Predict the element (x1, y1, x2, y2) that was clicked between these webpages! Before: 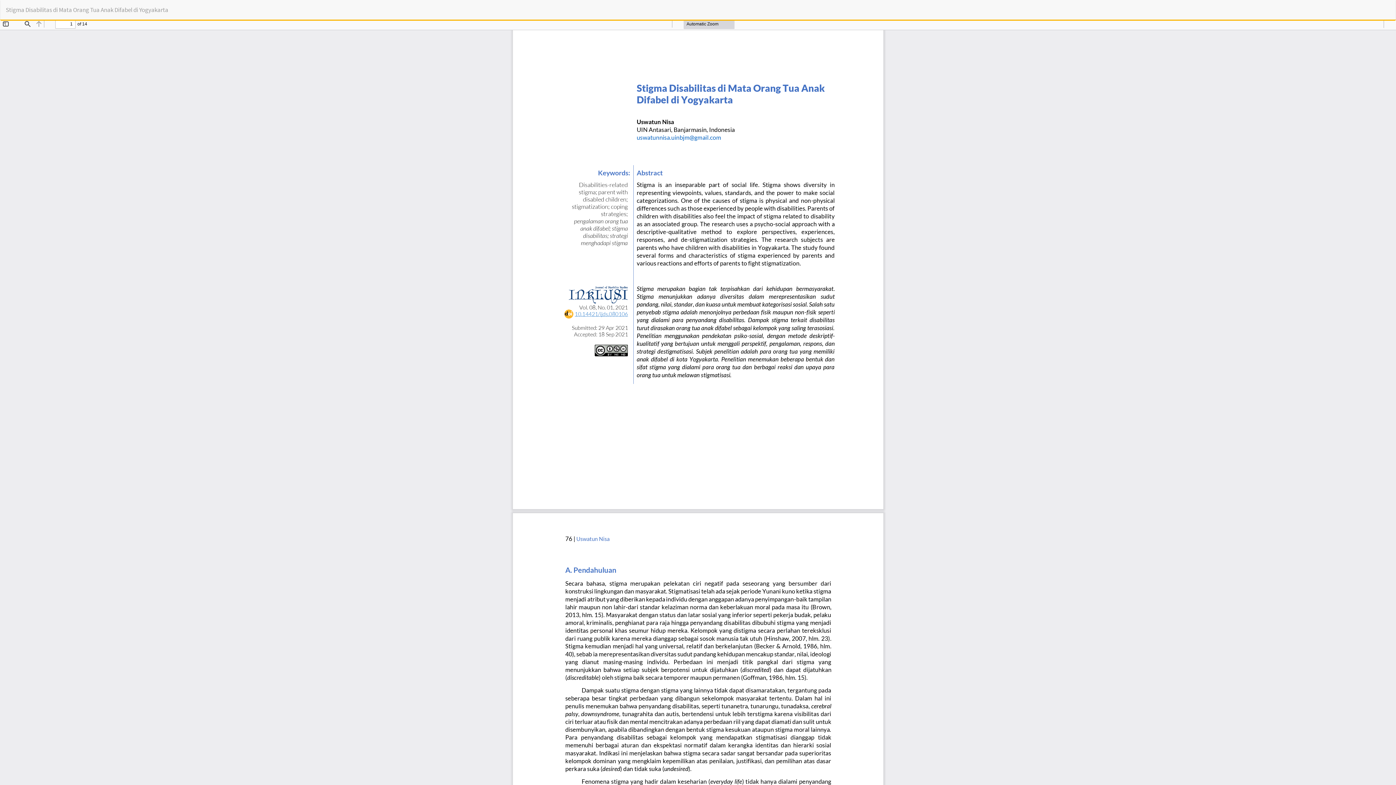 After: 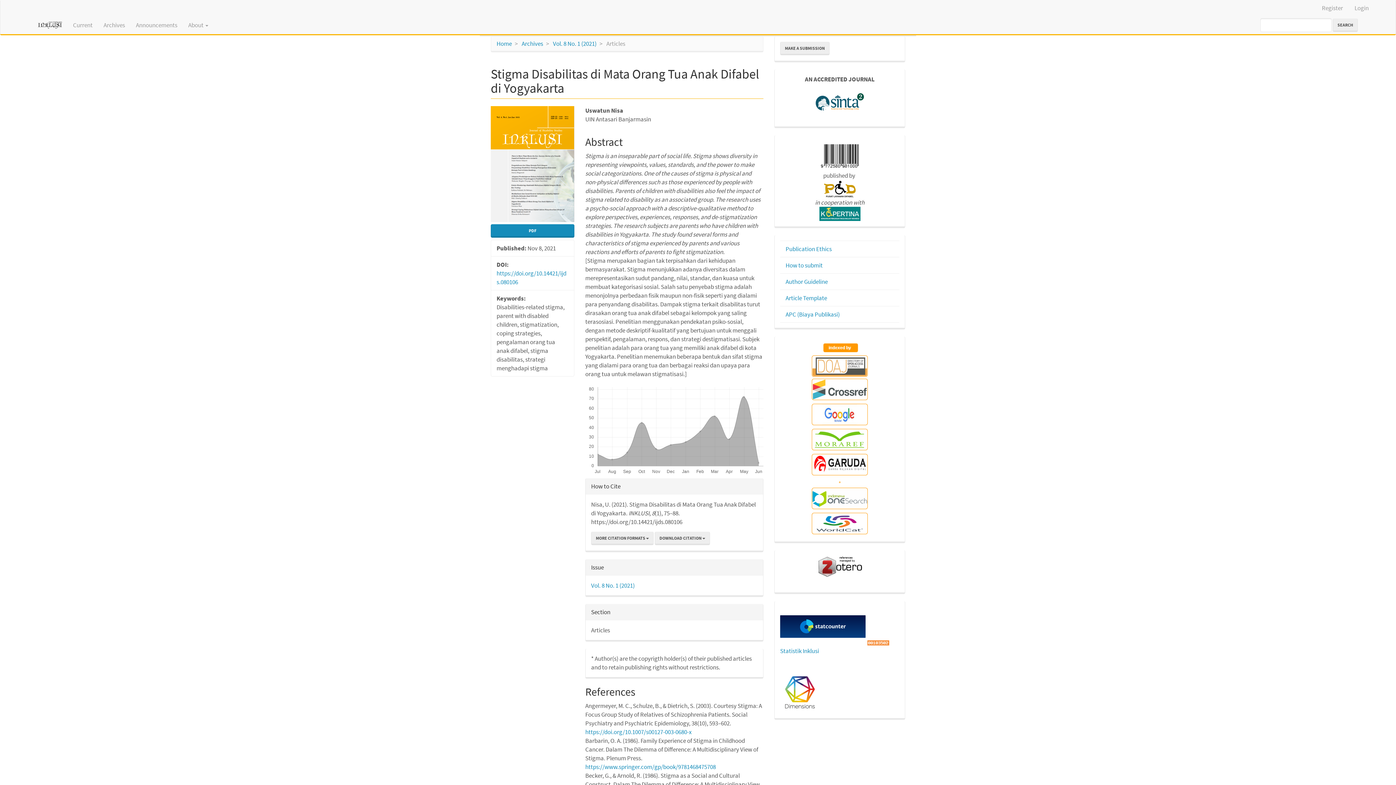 Action: bbox: (0, 0, 173, 19) label: Stigma Disabilitas di Mata Orang Tua Anak Difabel di Yogyakarta